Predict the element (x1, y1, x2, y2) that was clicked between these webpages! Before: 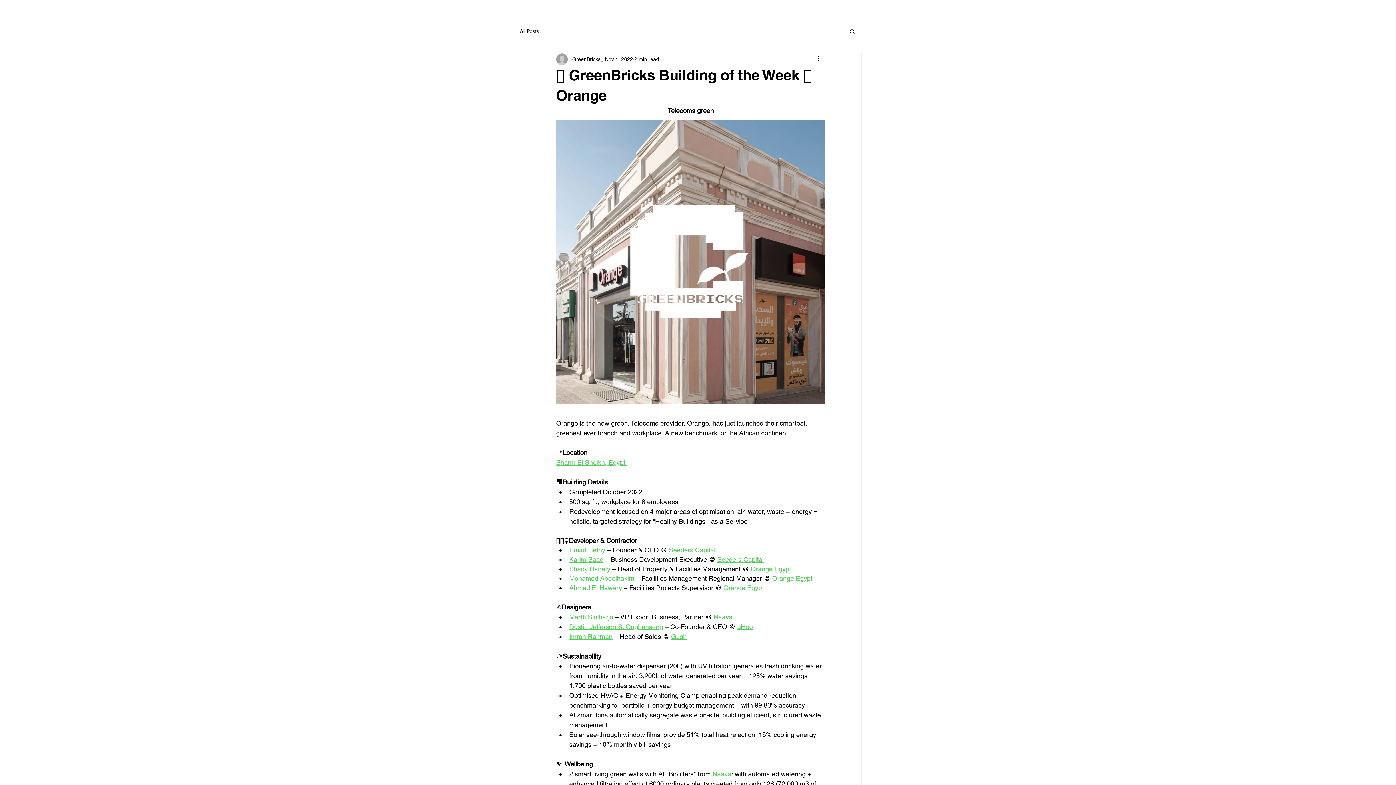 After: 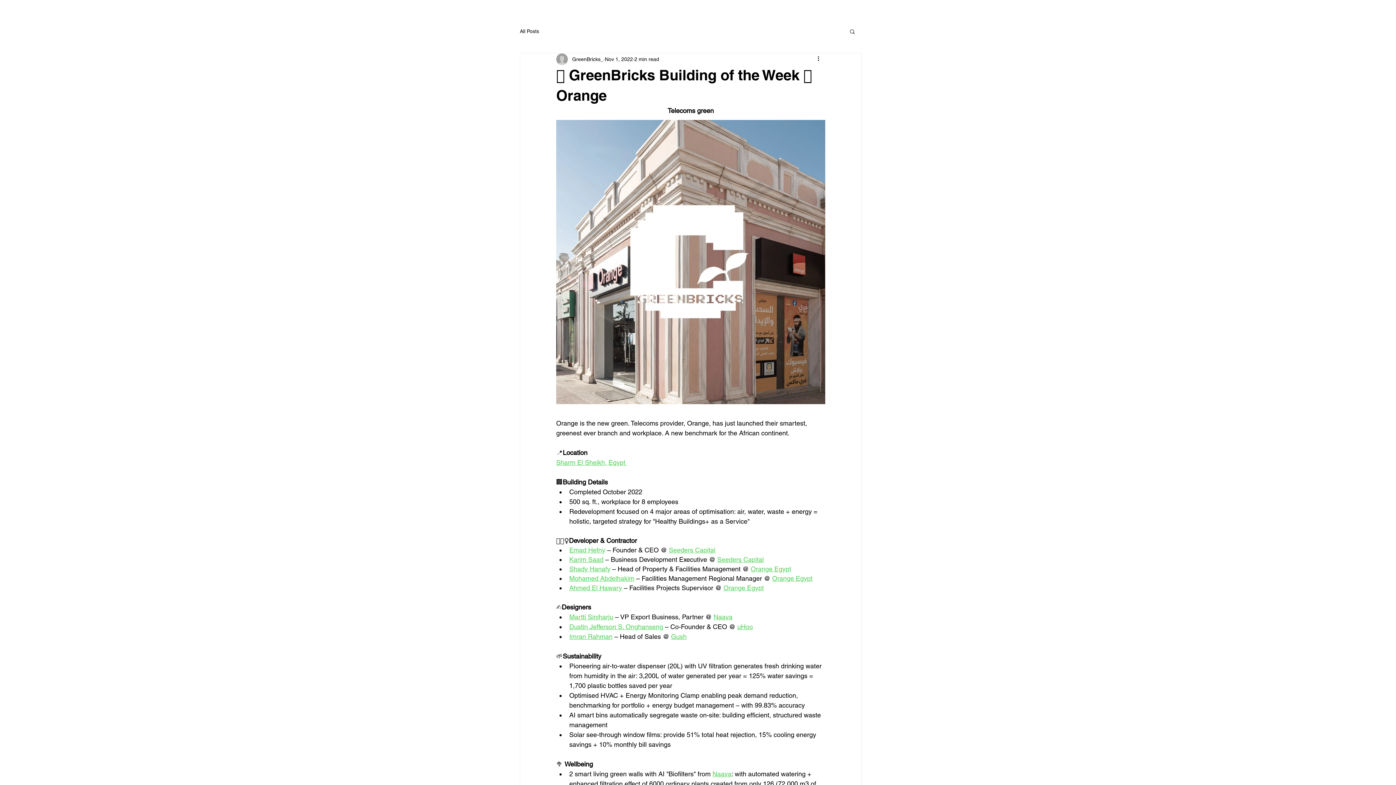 Action: bbox: (750, 565, 791, 572) label: Orange Egypt